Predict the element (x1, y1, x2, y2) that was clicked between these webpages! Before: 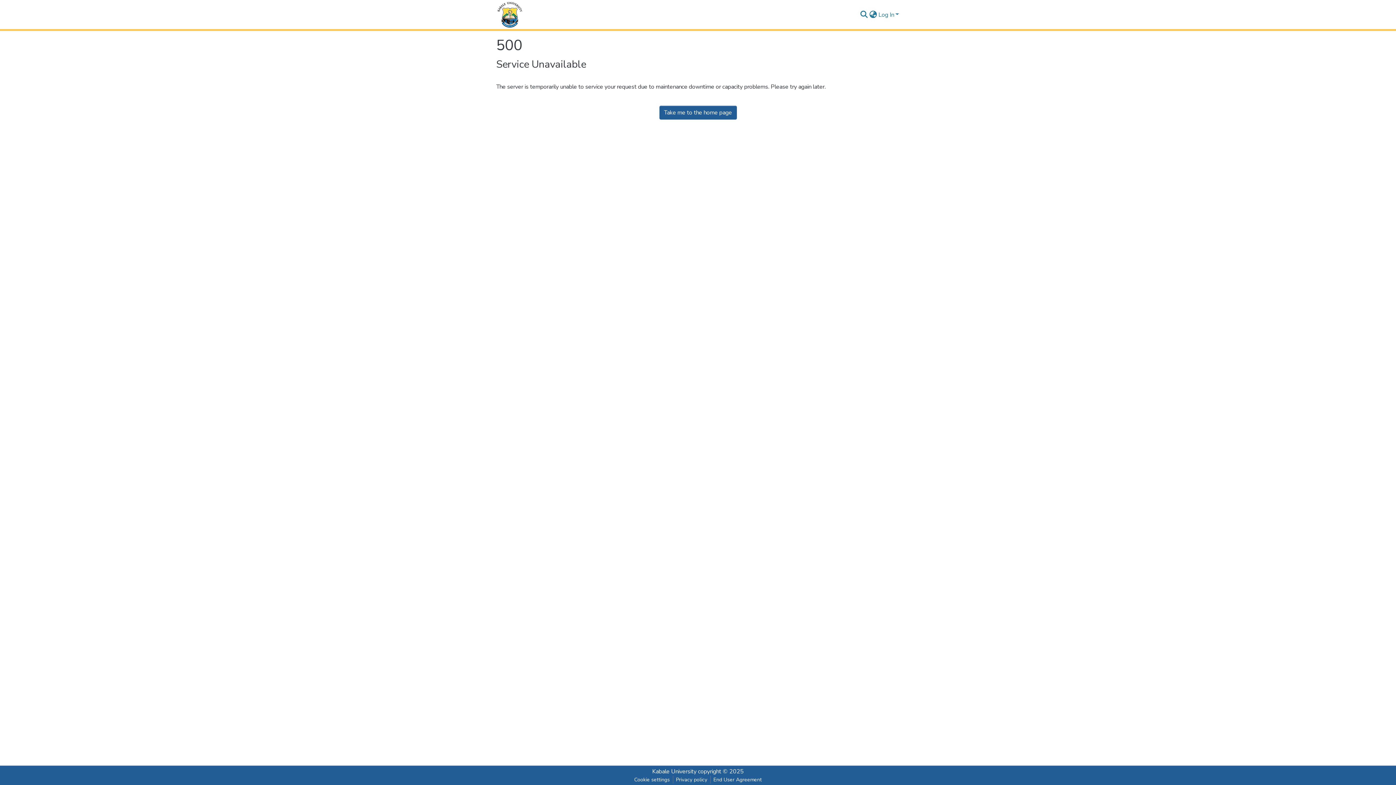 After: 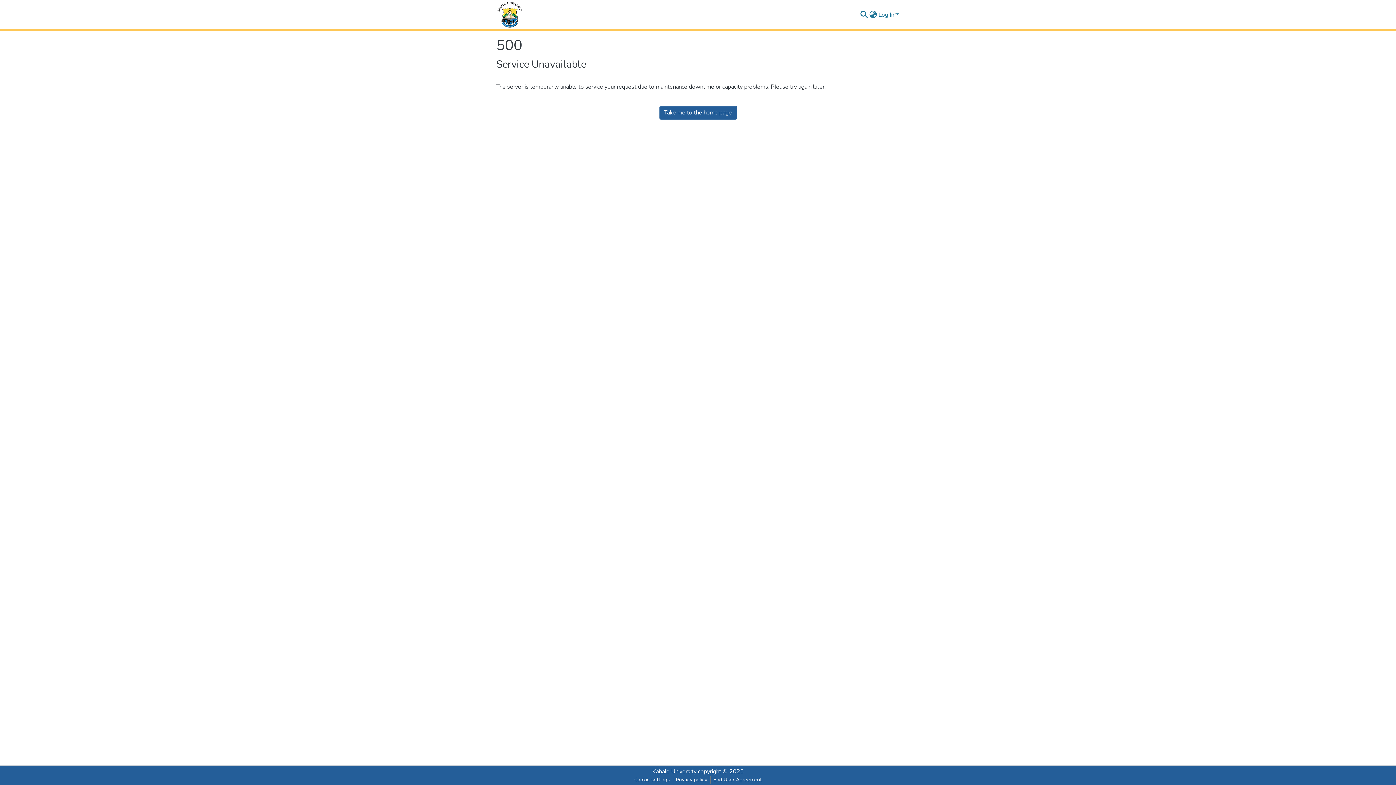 Action: bbox: (496, 0, 523, 30)